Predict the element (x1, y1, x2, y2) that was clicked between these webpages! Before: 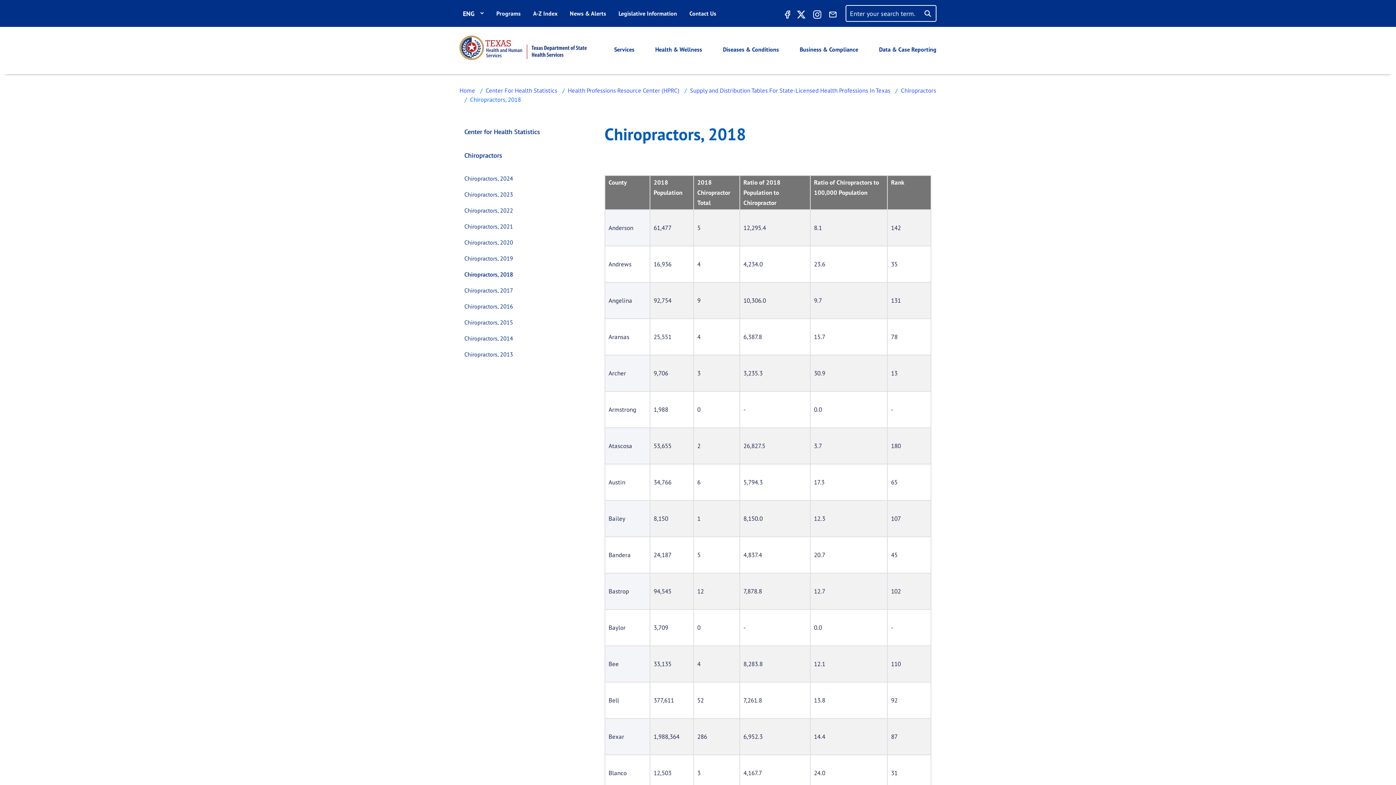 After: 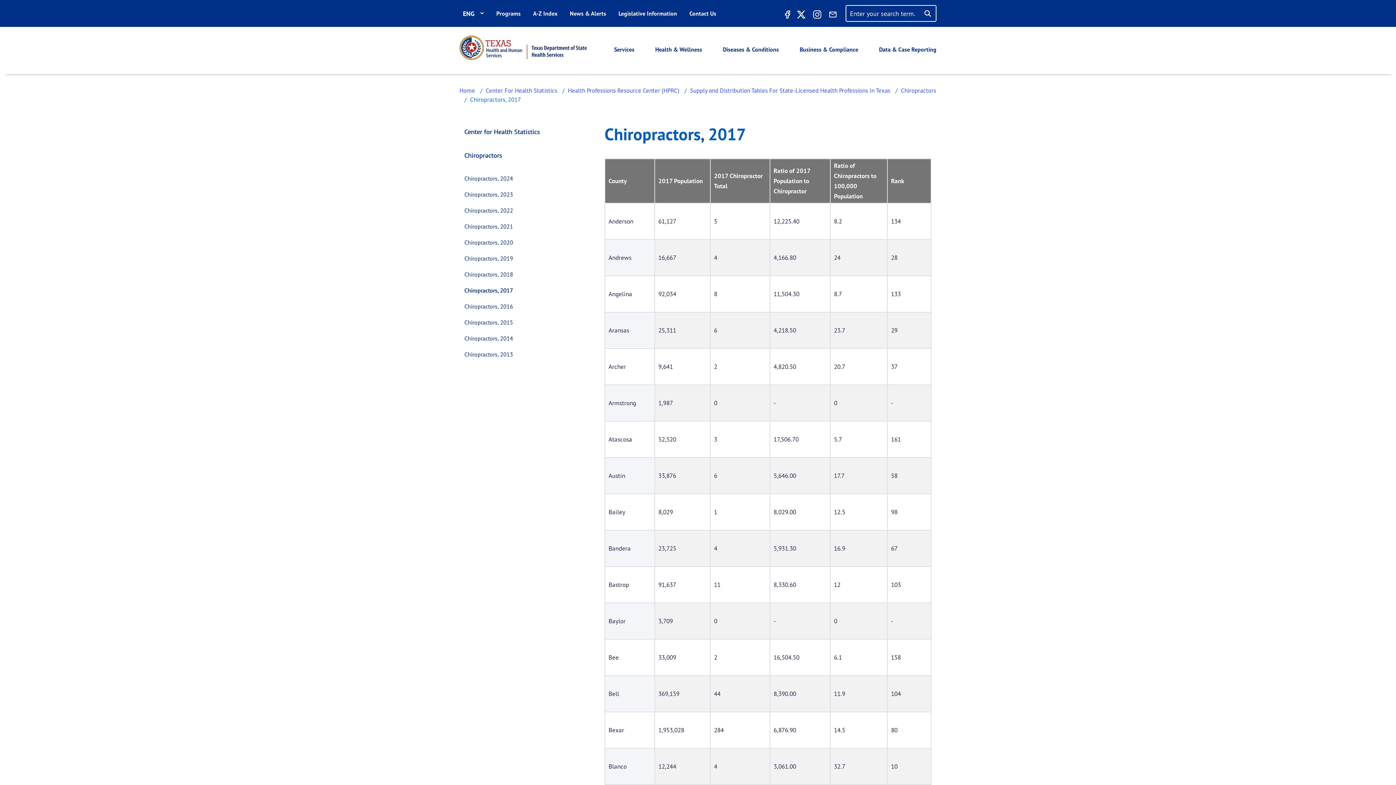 Action: bbox: (460, 282, 562, 298) label: Chiropractors, 2017